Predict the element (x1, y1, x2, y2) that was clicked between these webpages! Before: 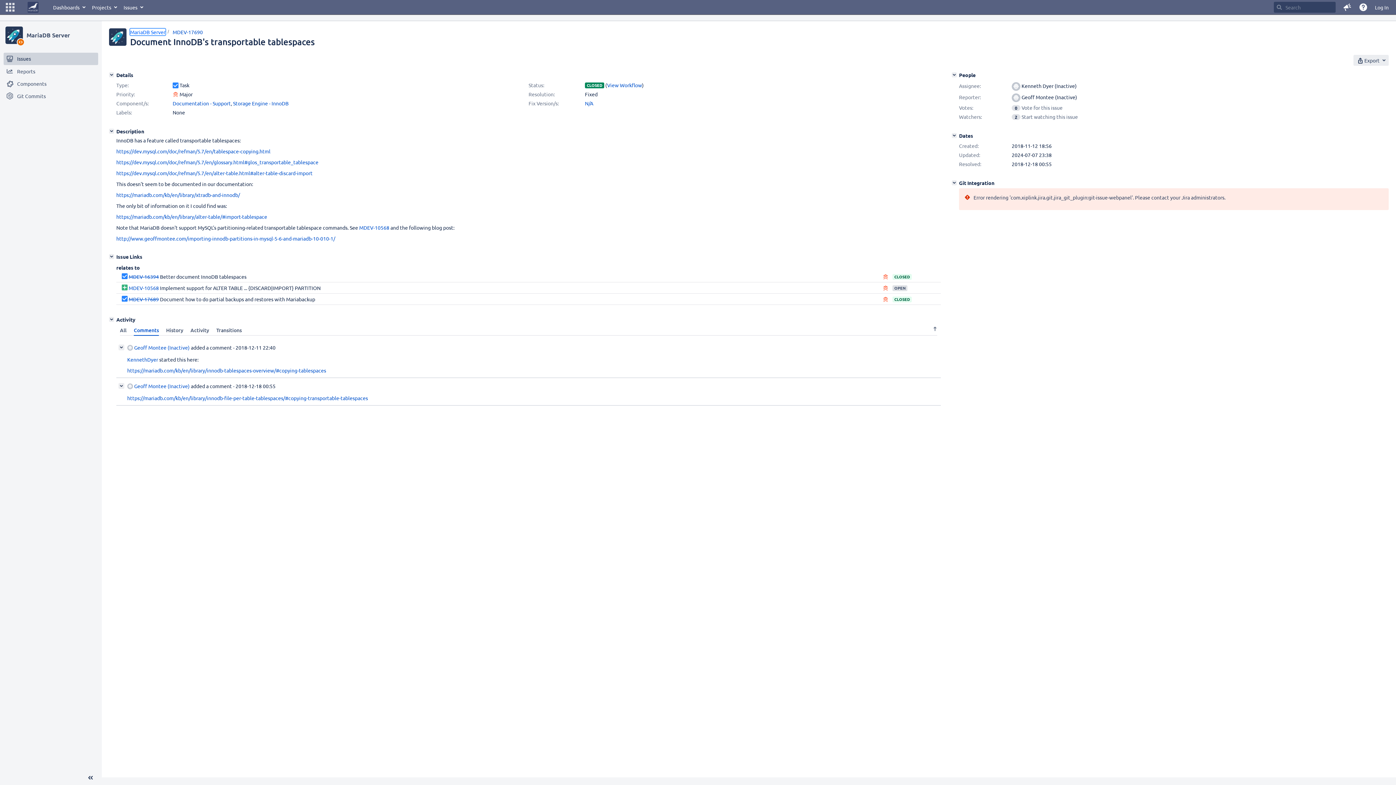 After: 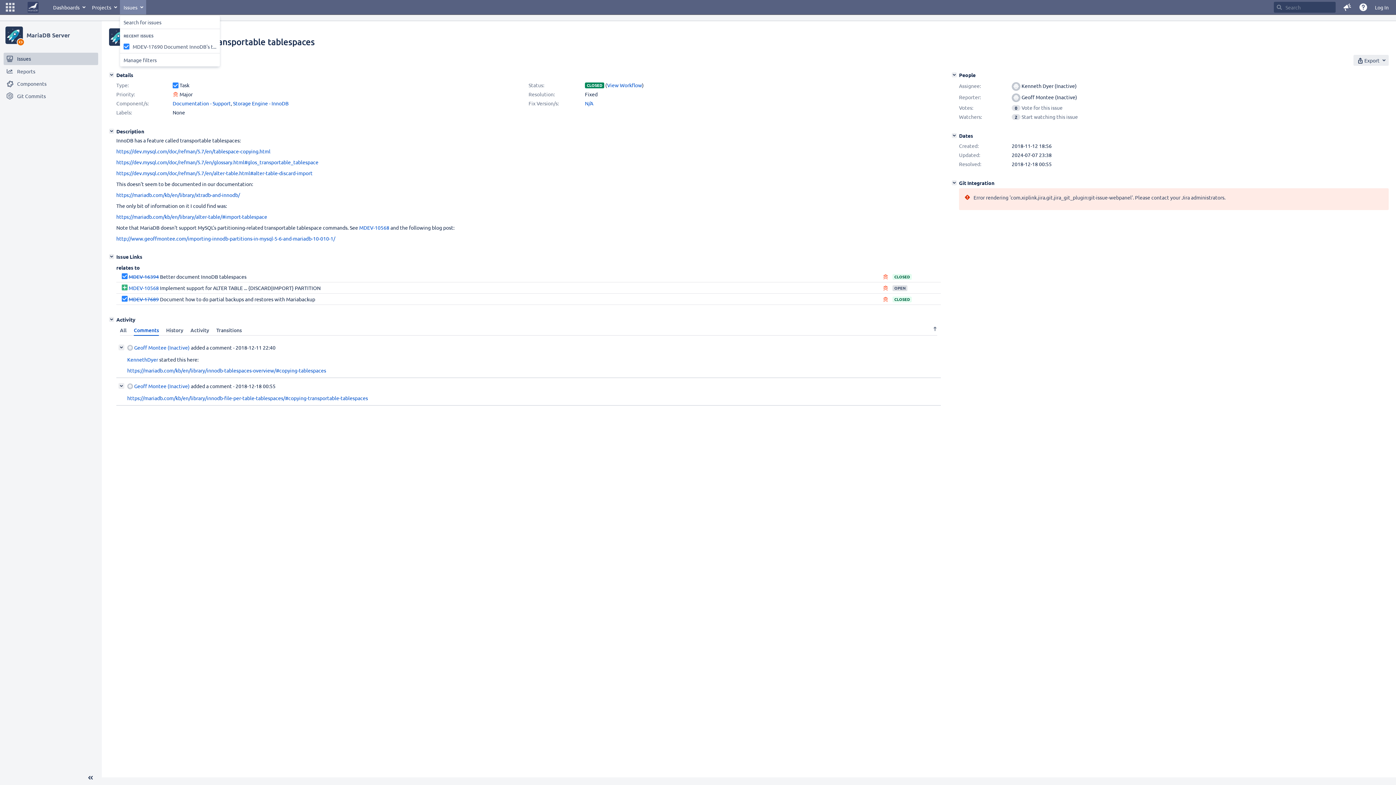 Action: bbox: (120, 0, 146, 14) label: Issues